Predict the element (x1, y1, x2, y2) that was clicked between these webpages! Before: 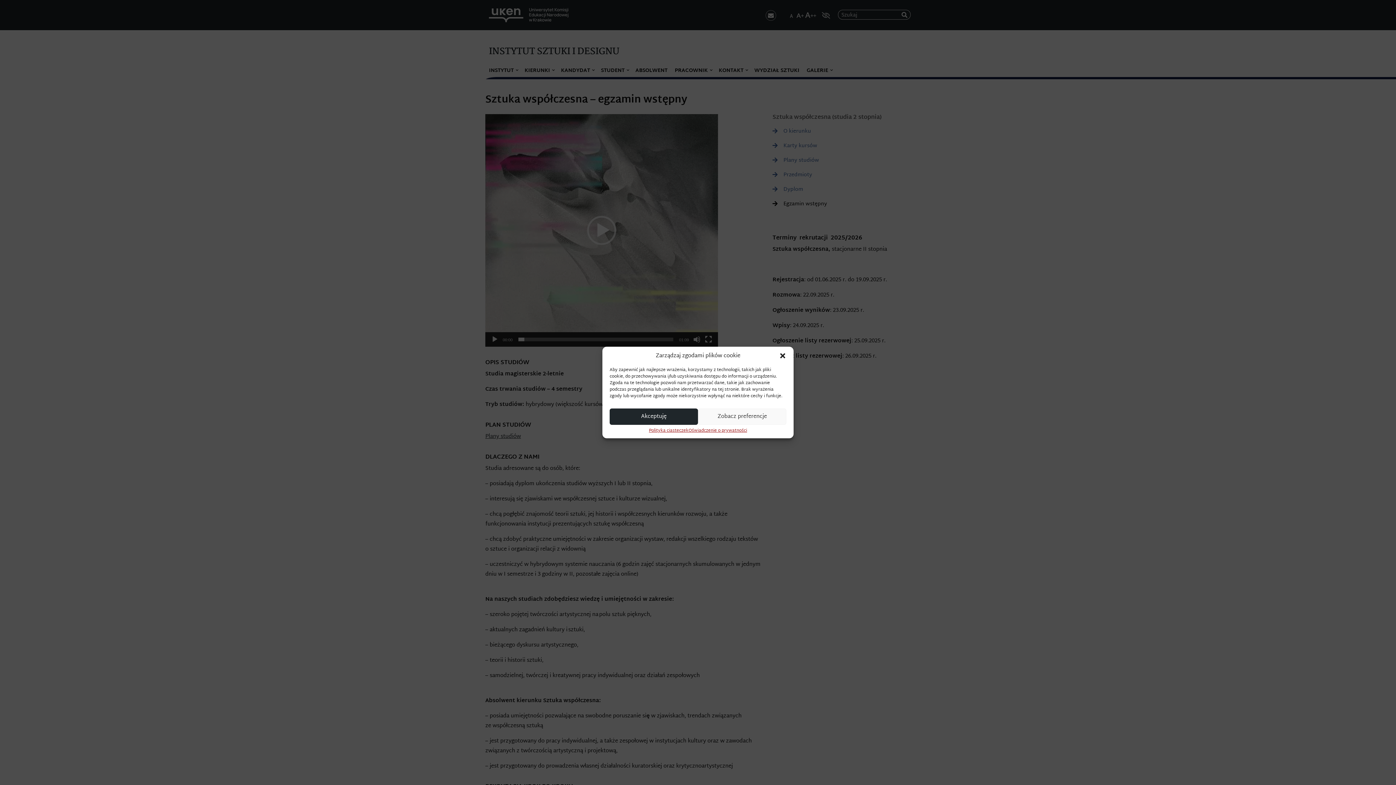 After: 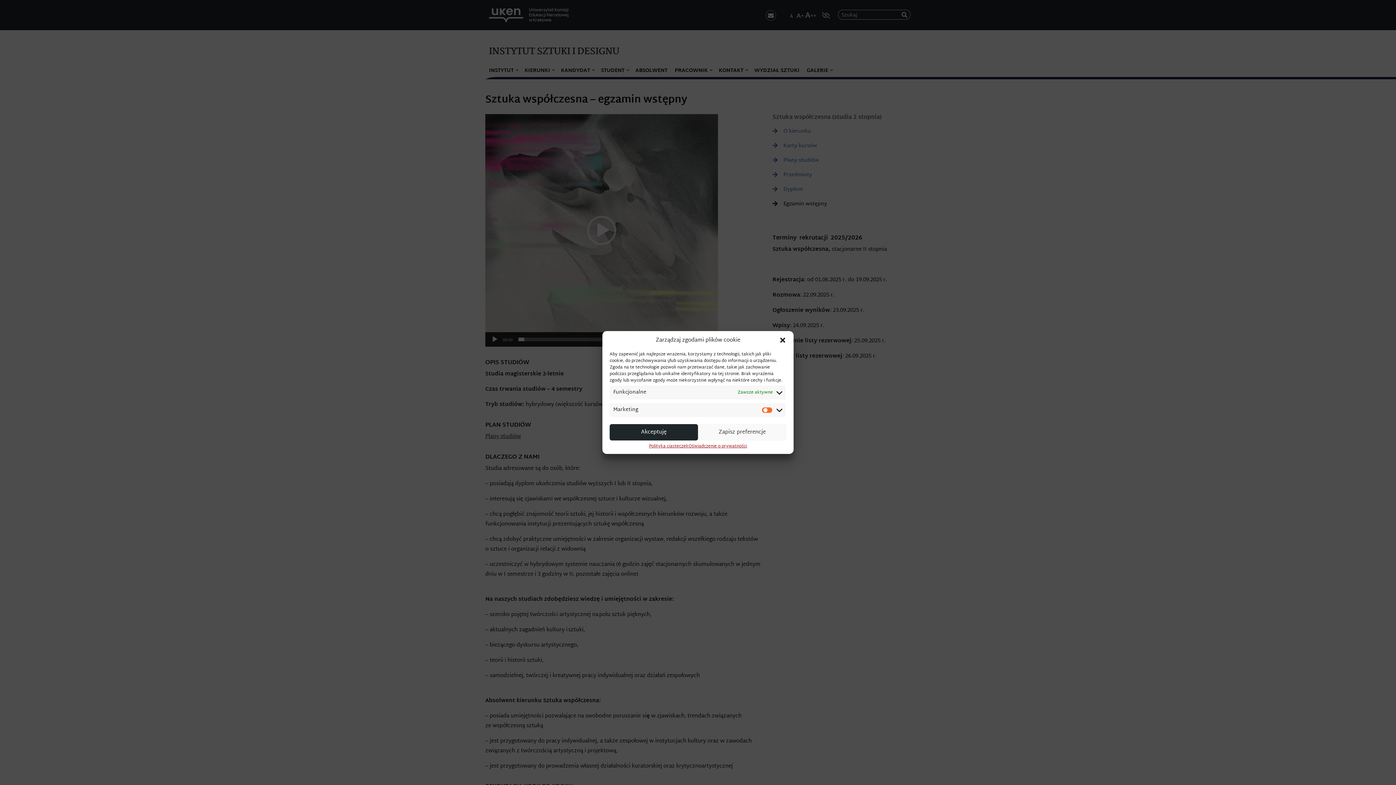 Action: label: Zobacz preferencje bbox: (698, 408, 786, 425)